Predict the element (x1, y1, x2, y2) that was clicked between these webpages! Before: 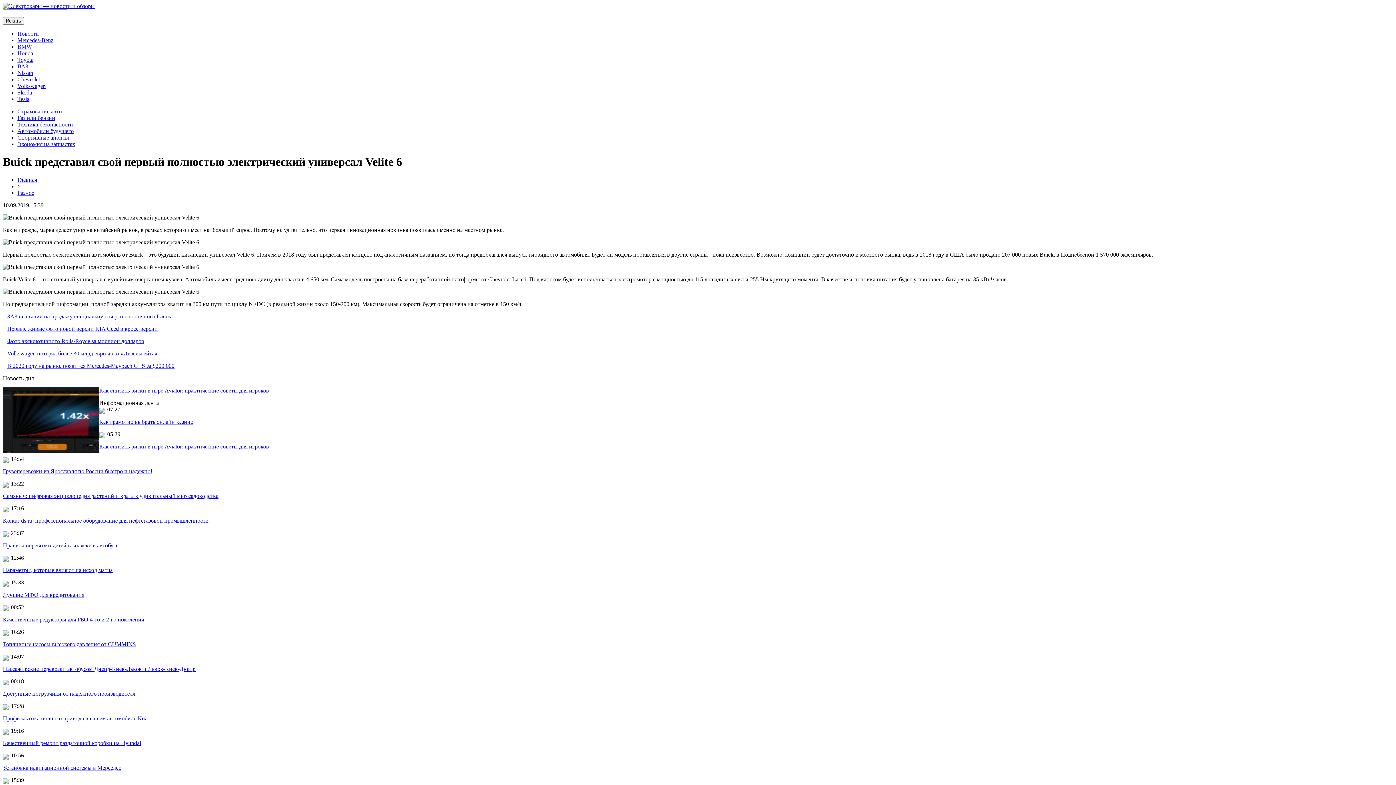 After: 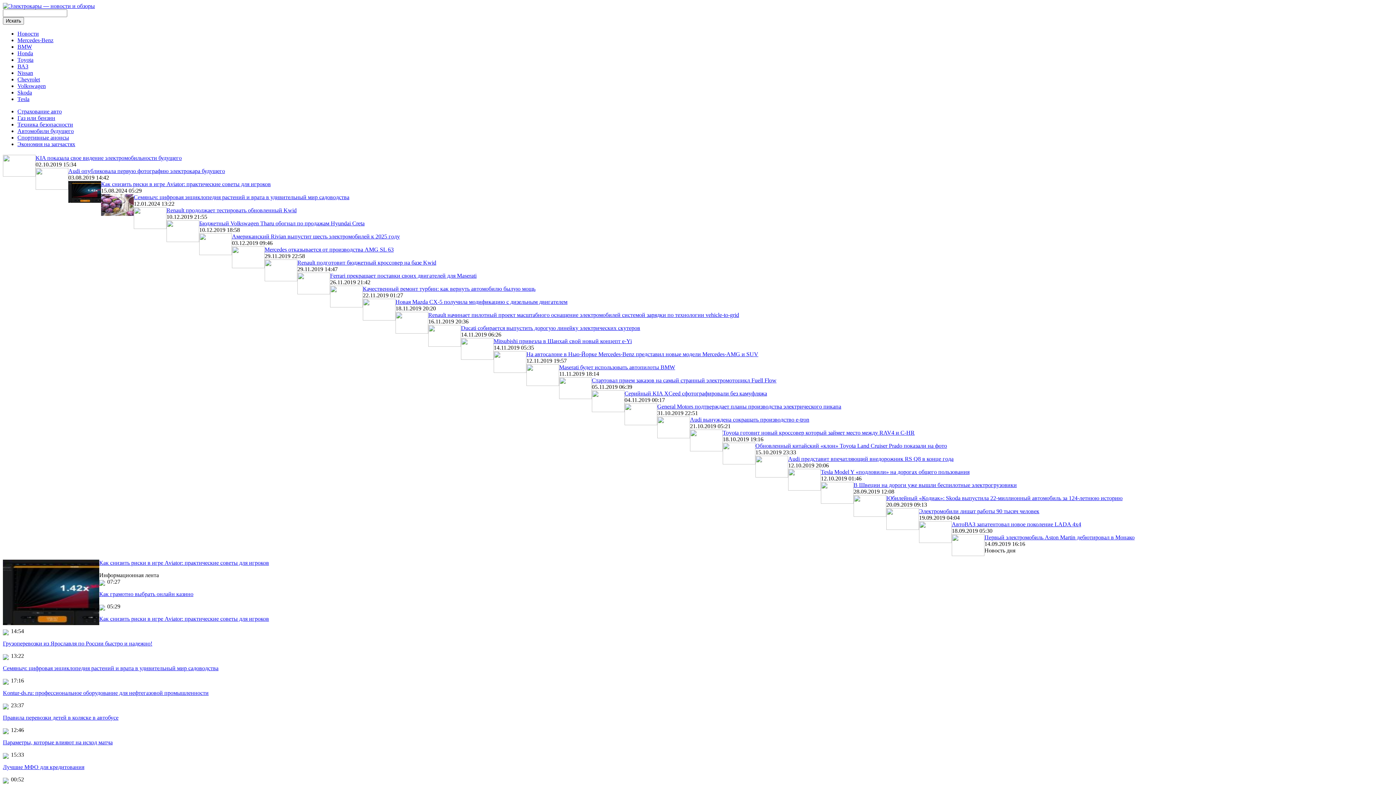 Action: label: Автомобили будущего bbox: (17, 128, 73, 134)